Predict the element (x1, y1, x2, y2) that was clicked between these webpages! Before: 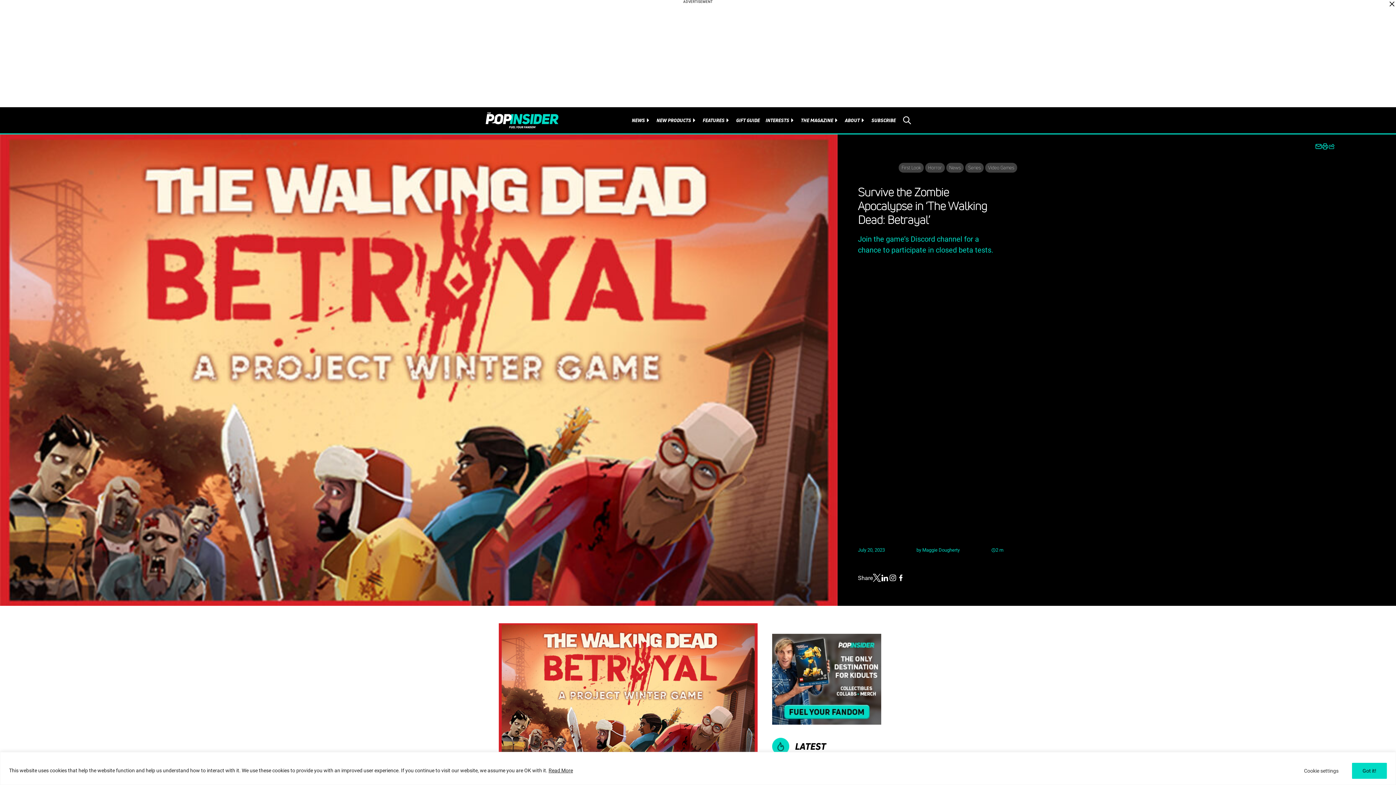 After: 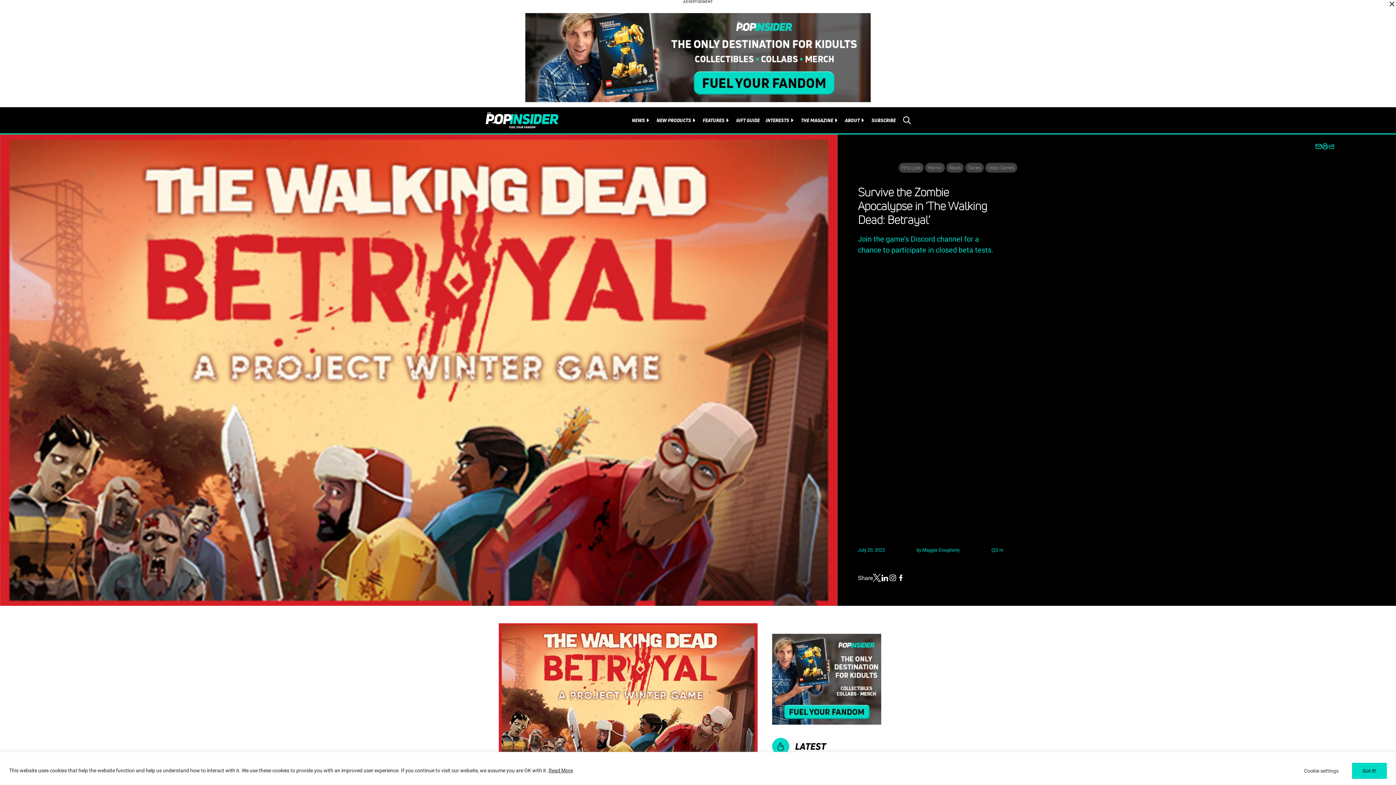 Action: bbox: (1315, 143, 1322, 149) label: Share mail